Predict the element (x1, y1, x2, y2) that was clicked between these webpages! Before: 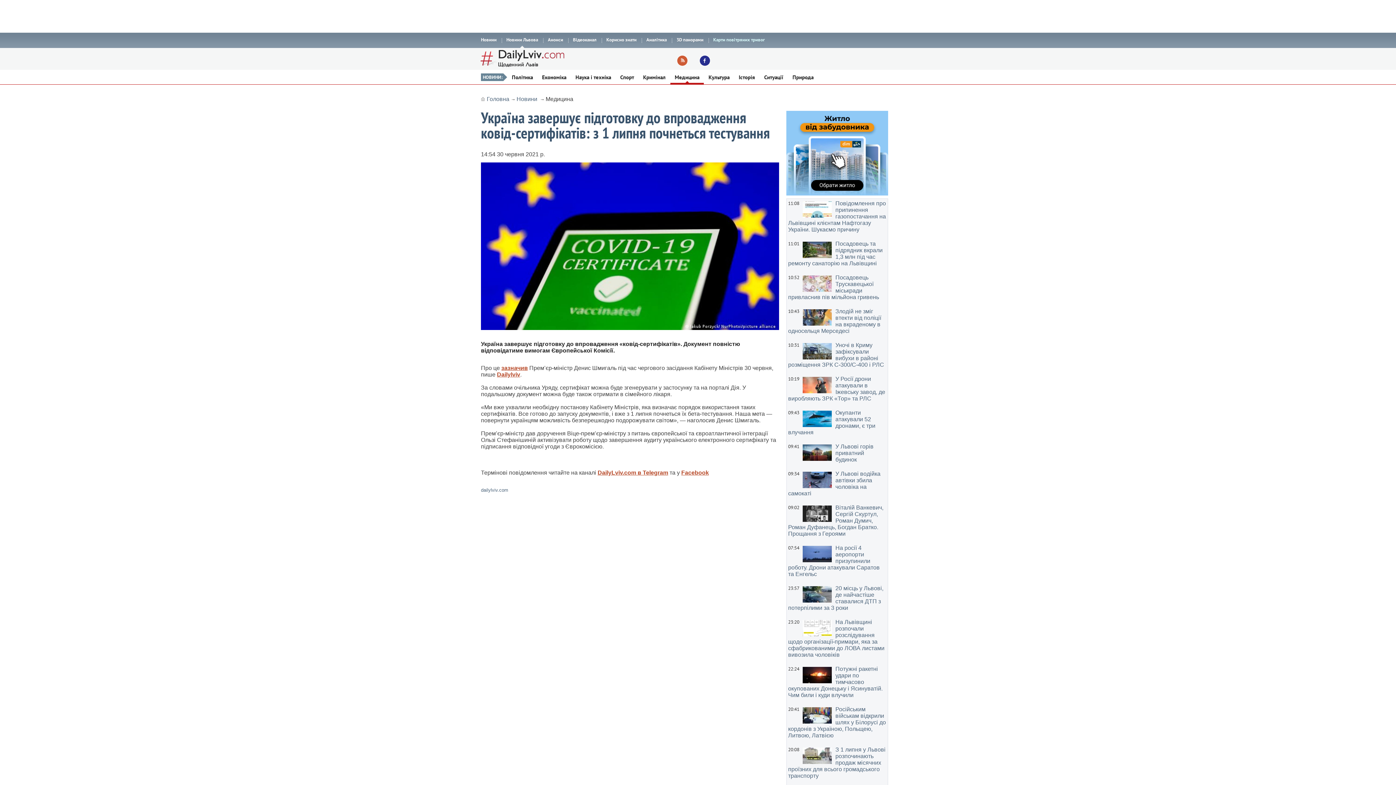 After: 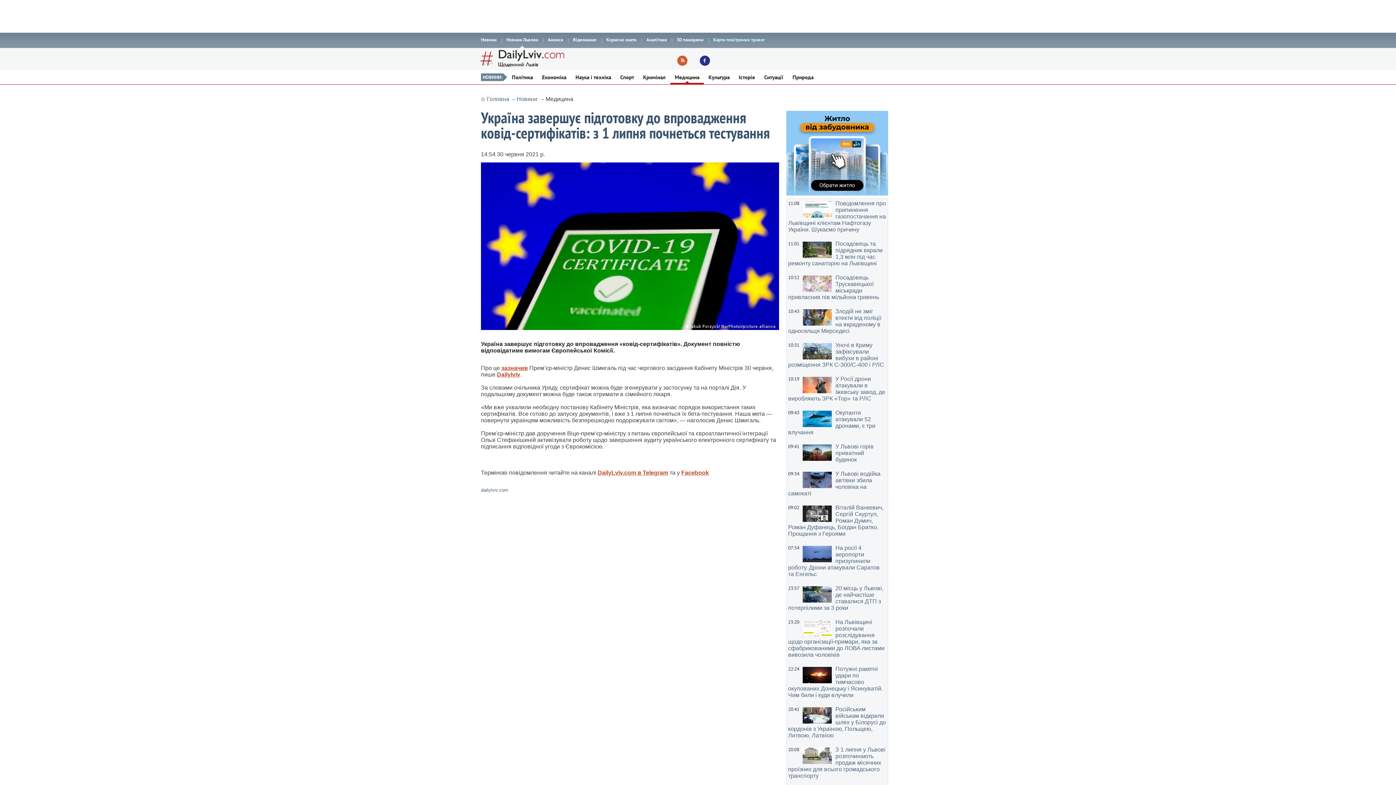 Action: bbox: (786, 150, 888, 155)